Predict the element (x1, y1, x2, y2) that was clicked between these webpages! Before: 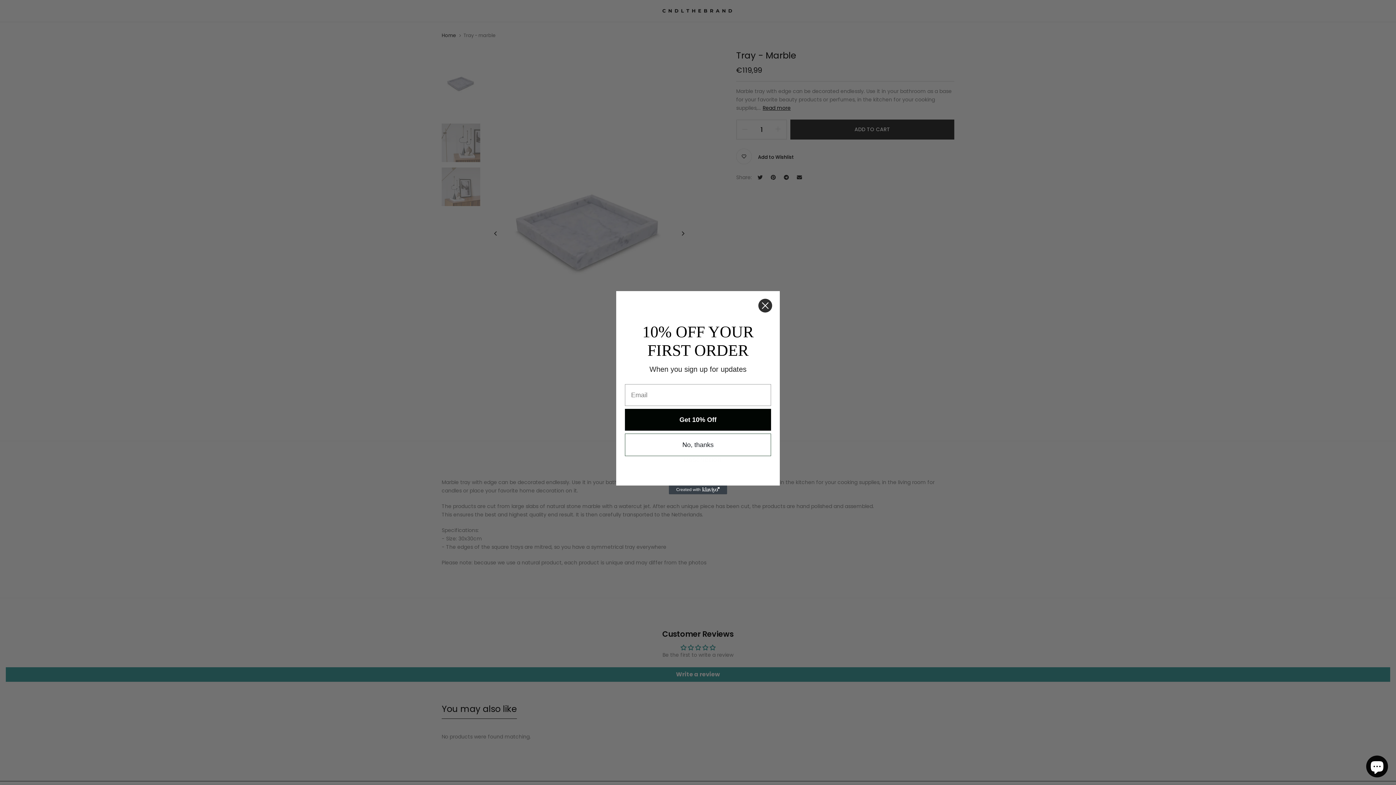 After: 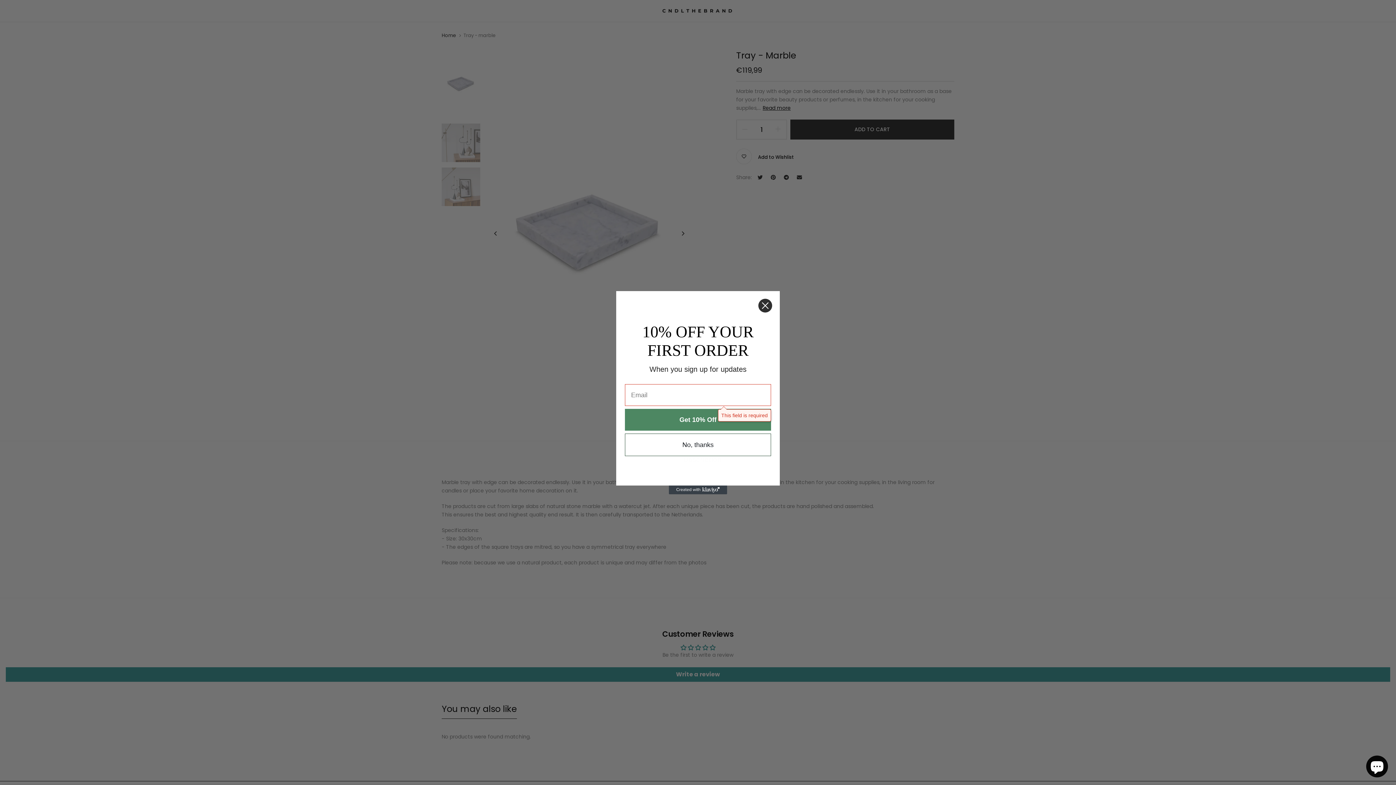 Action: bbox: (625, 409, 771, 430) label: Get 10% Off